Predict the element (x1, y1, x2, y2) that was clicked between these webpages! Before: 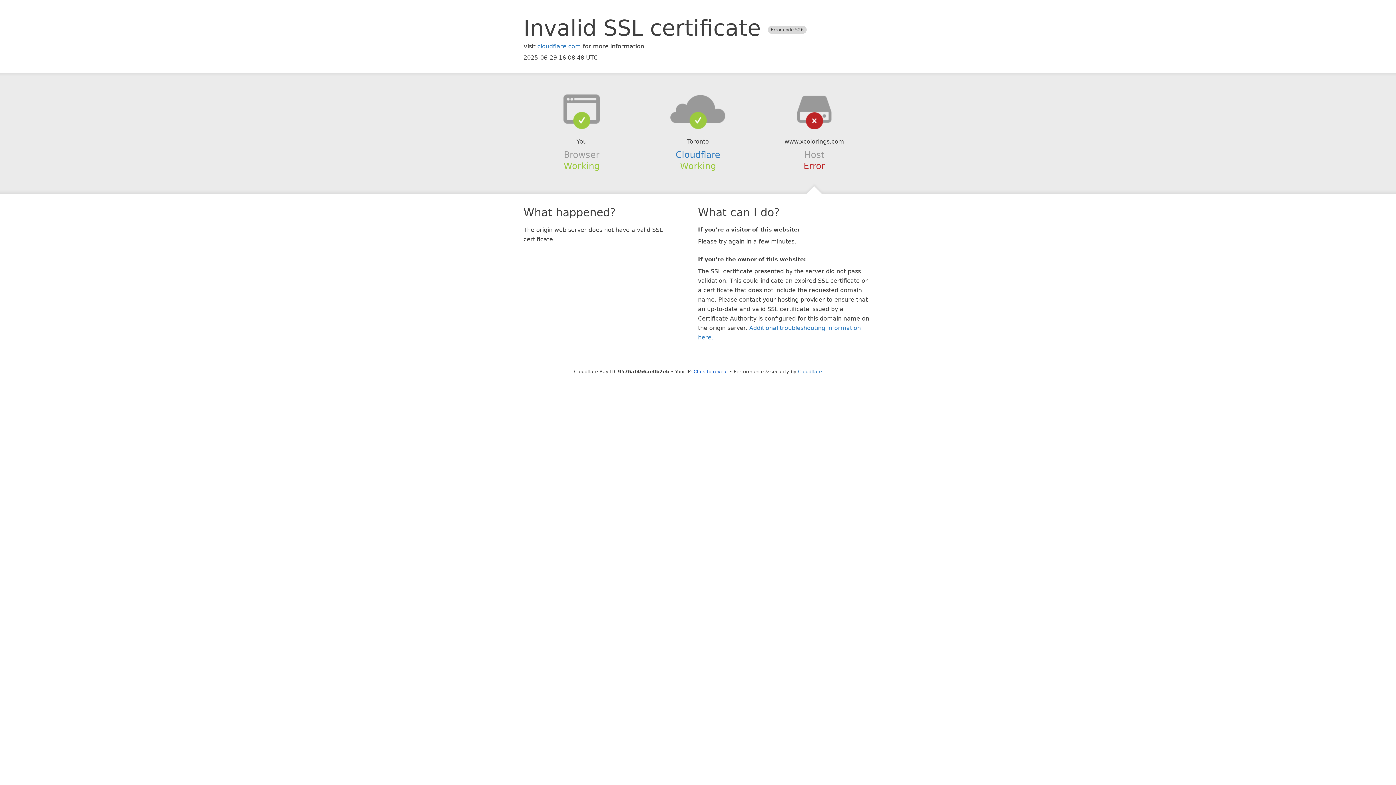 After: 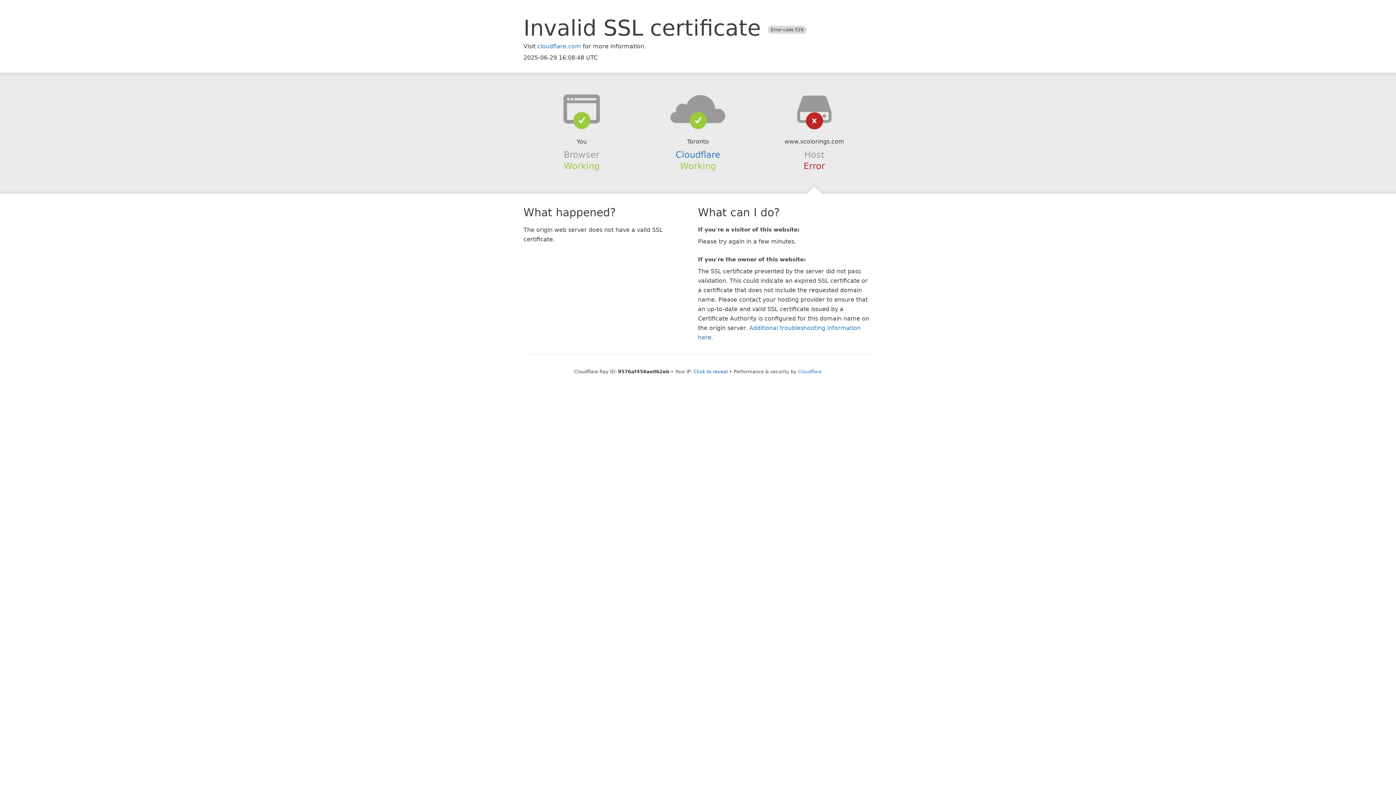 Action: bbox: (639, 94, 756, 123)